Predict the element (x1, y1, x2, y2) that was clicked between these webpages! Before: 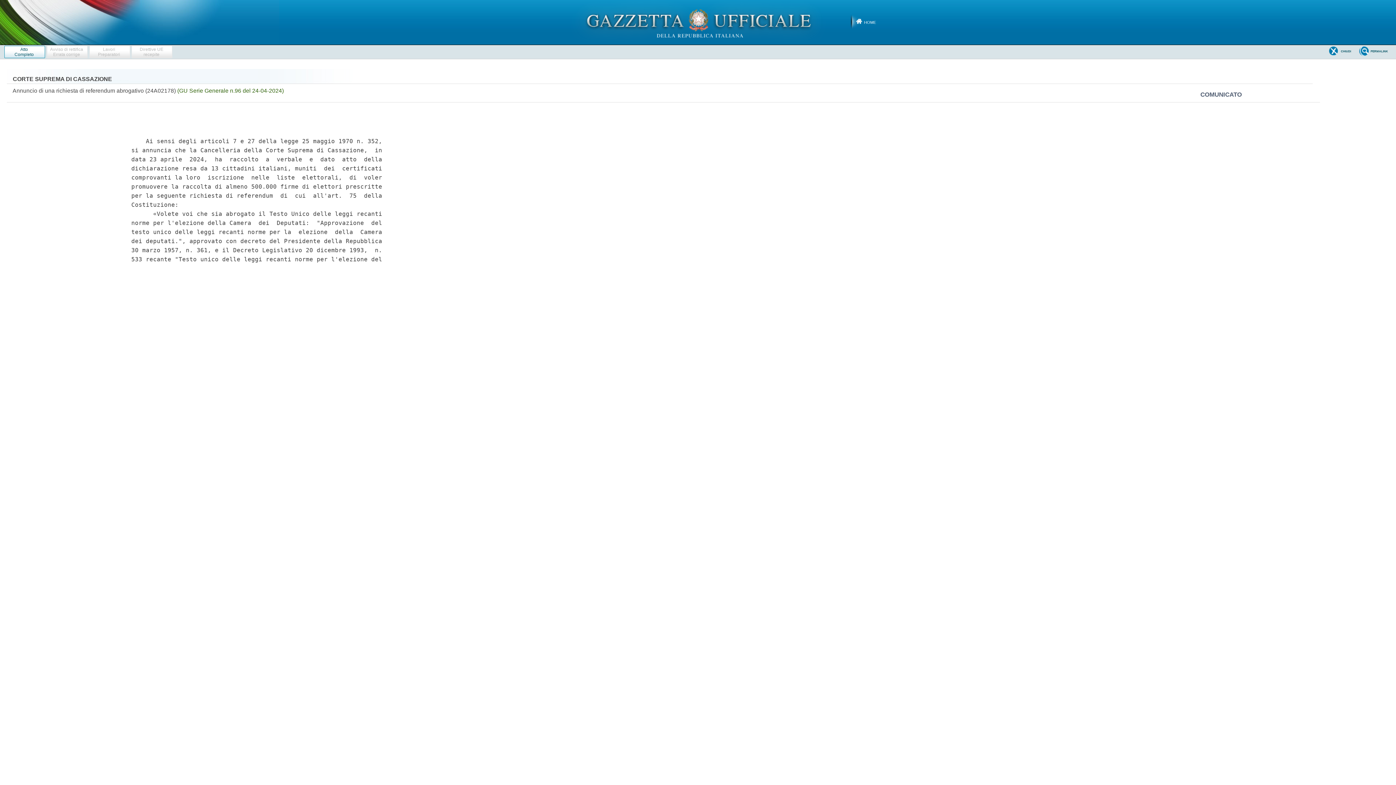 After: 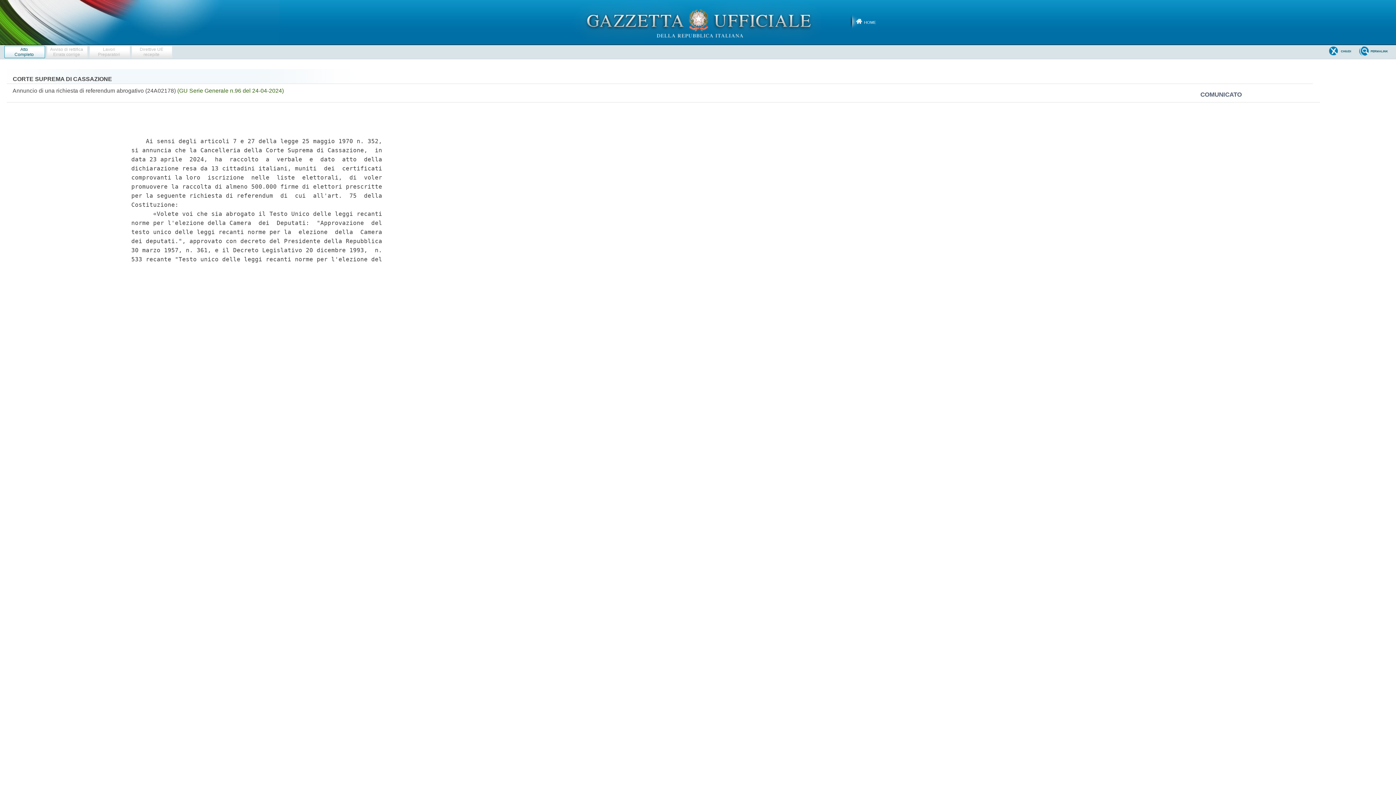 Action: bbox: (4, 45, 45, 58) label: Atto
Completo